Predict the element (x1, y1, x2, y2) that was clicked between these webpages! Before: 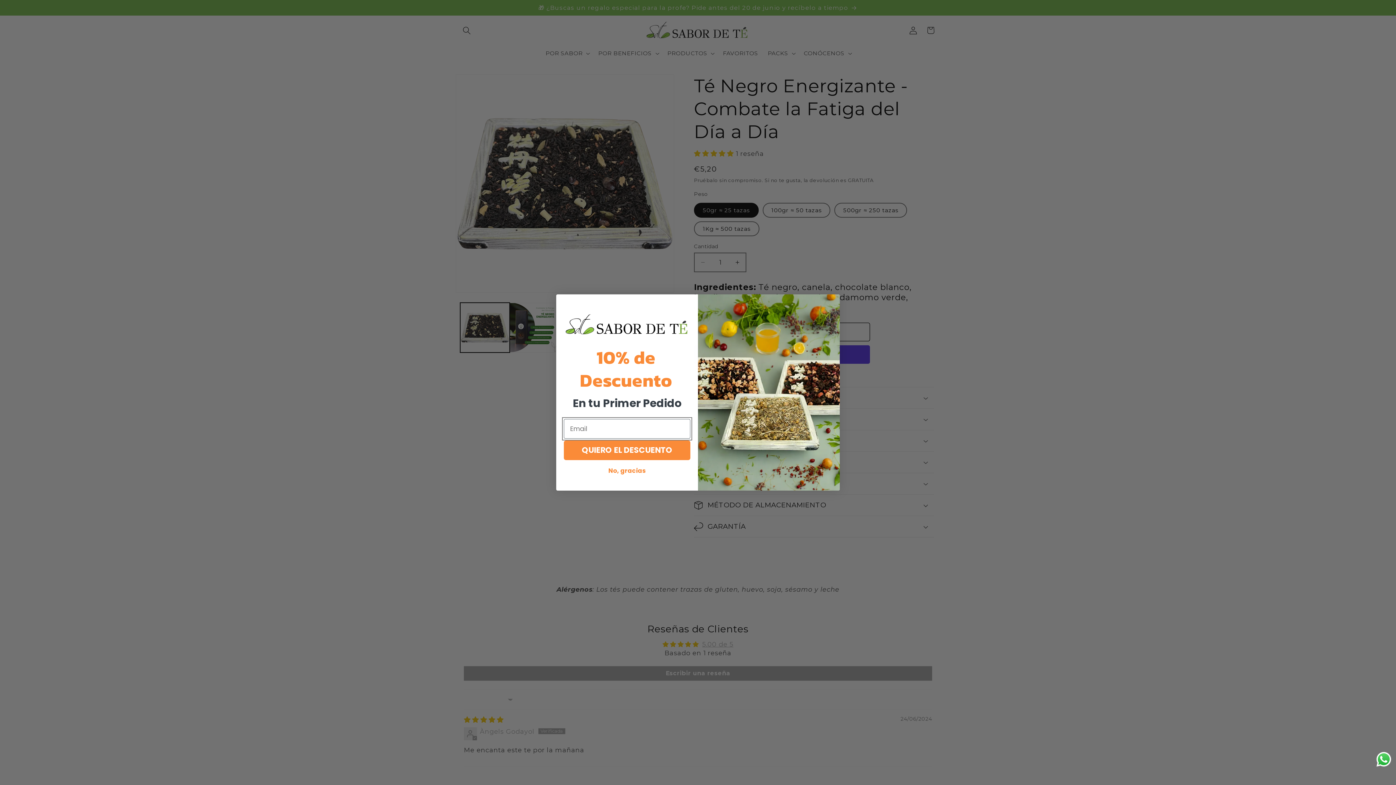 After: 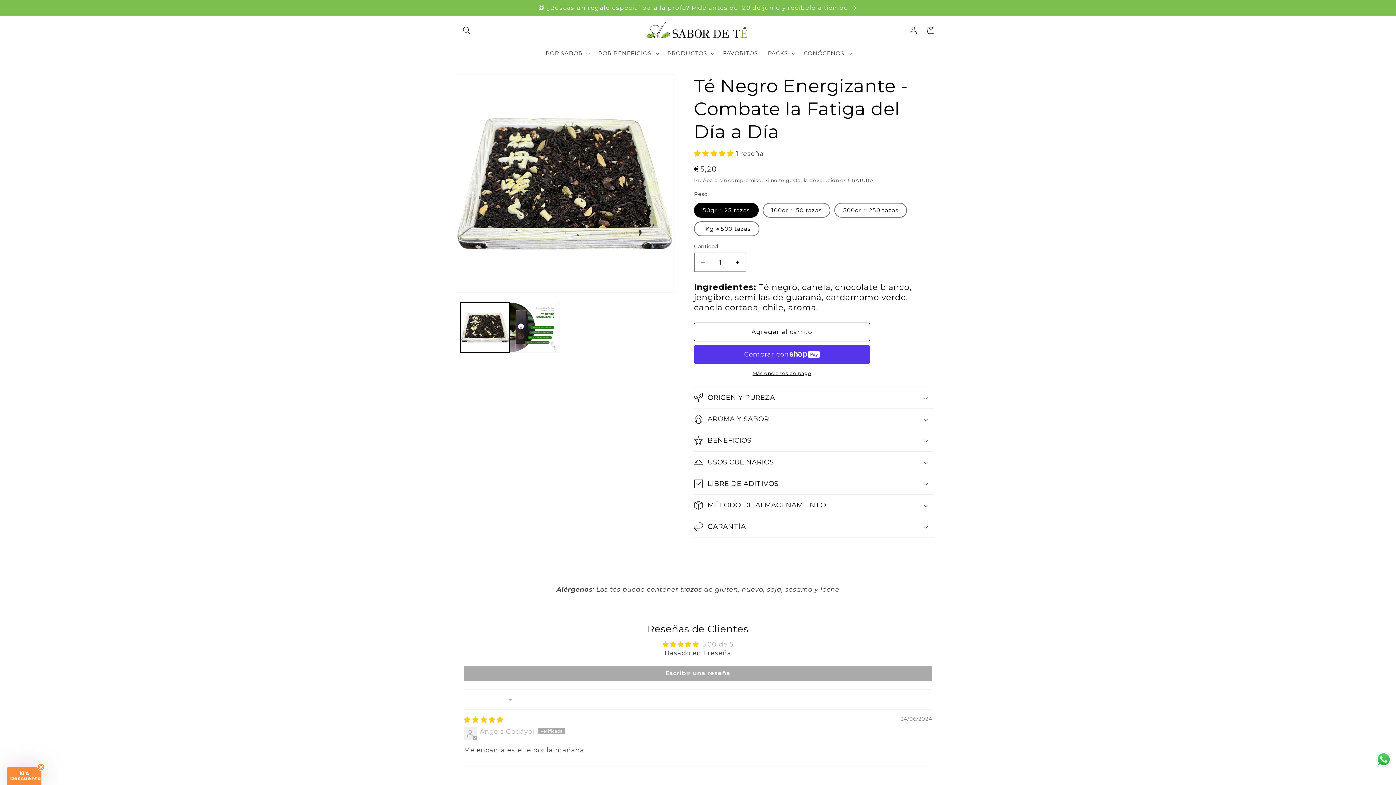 Action: bbox: (564, 455, 690, 462) label: No, gracias